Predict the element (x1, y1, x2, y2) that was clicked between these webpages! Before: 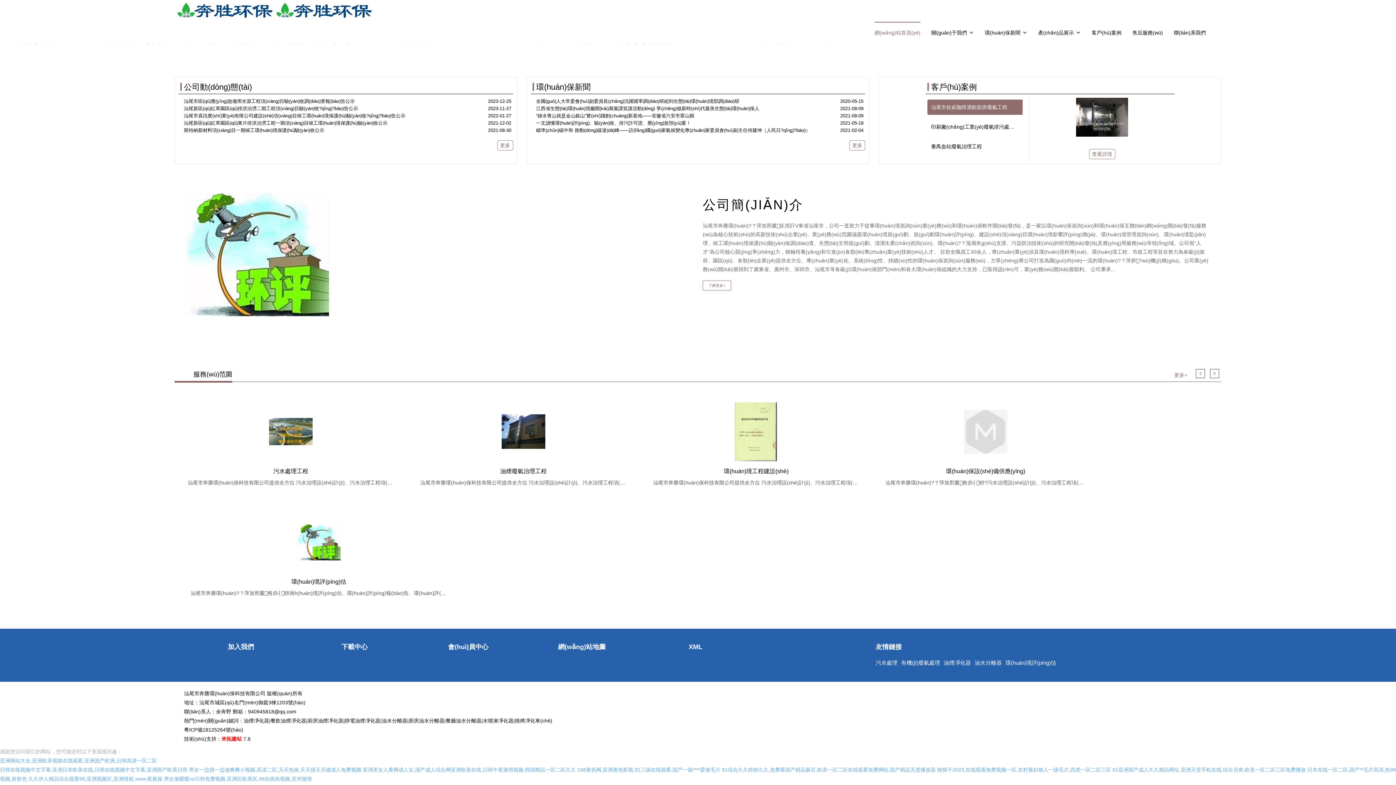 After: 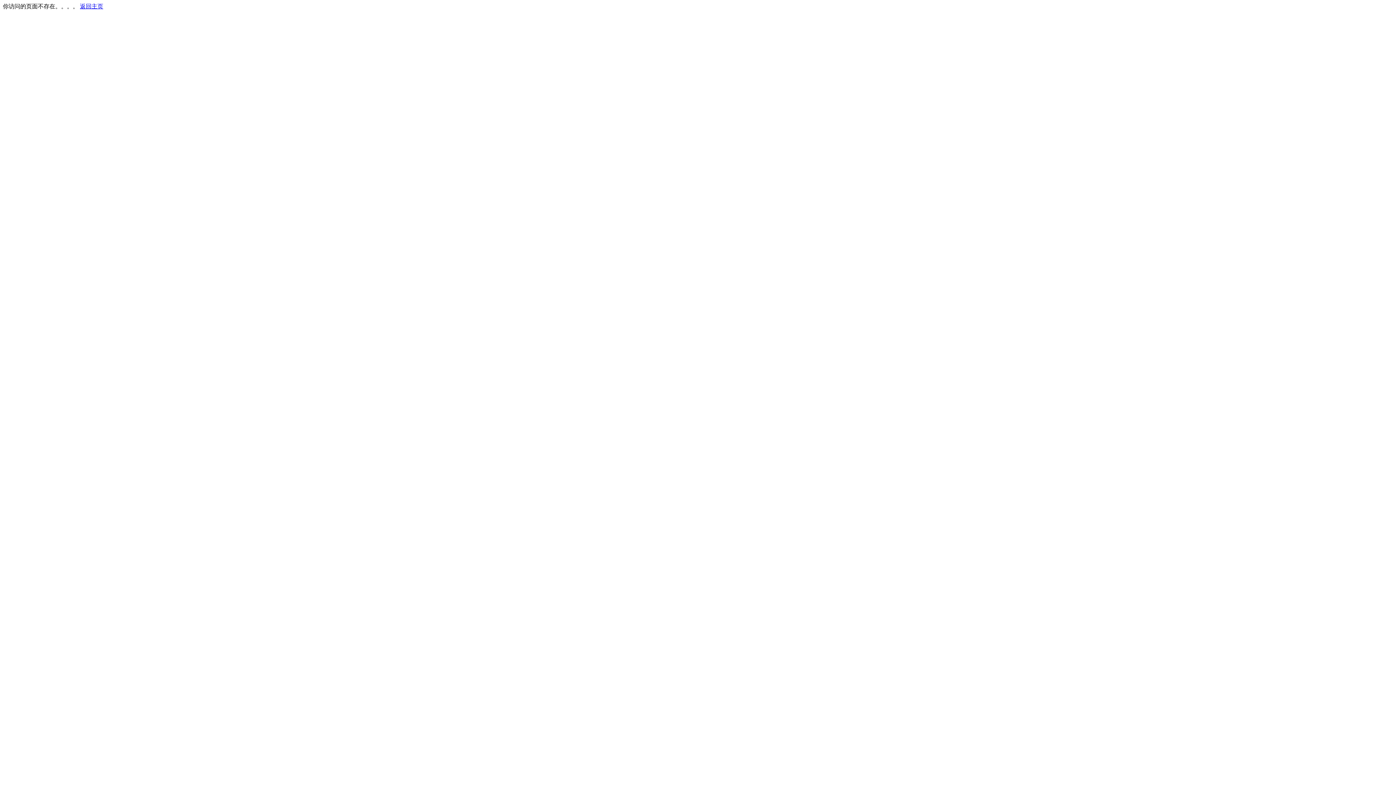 Action: label: 關(guān)于我們 bbox: (931, 21, 974, 43)